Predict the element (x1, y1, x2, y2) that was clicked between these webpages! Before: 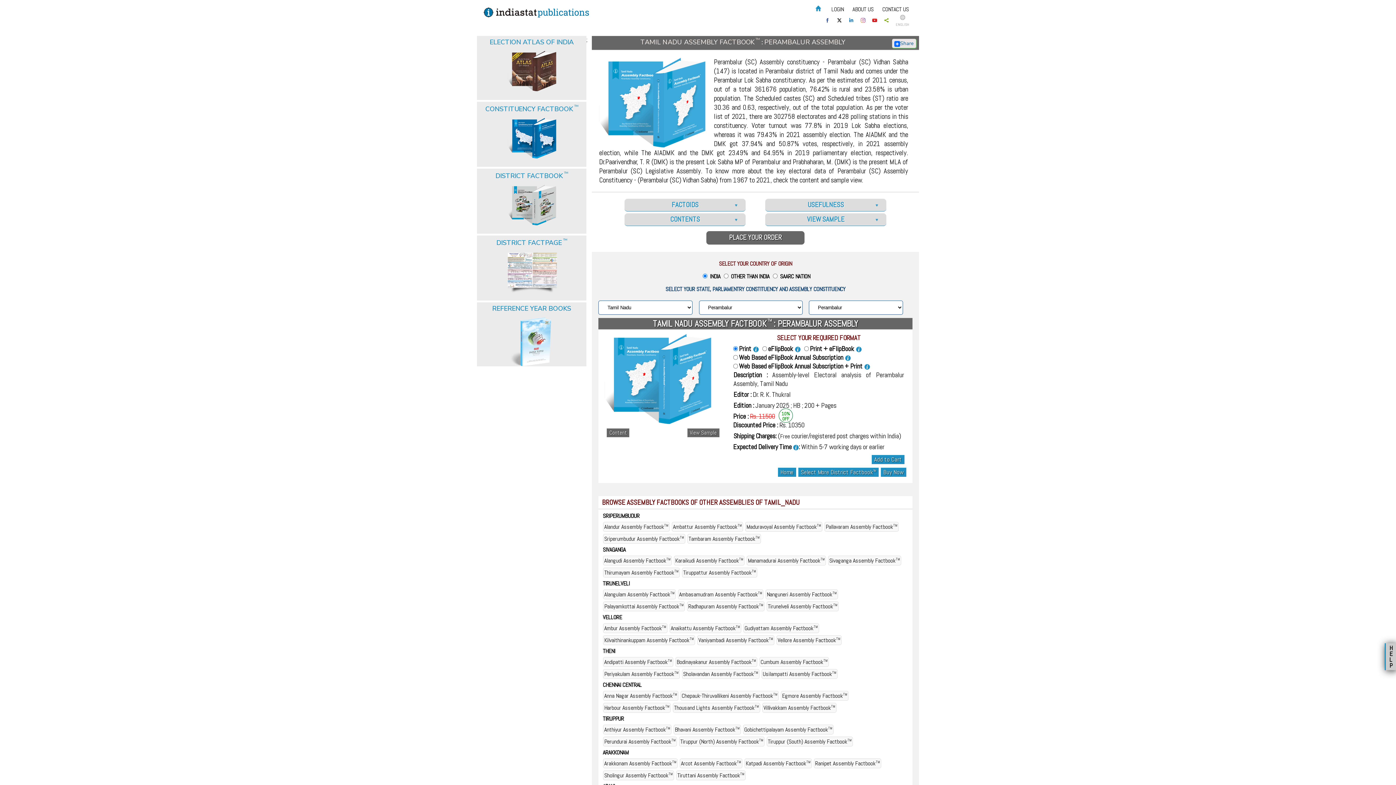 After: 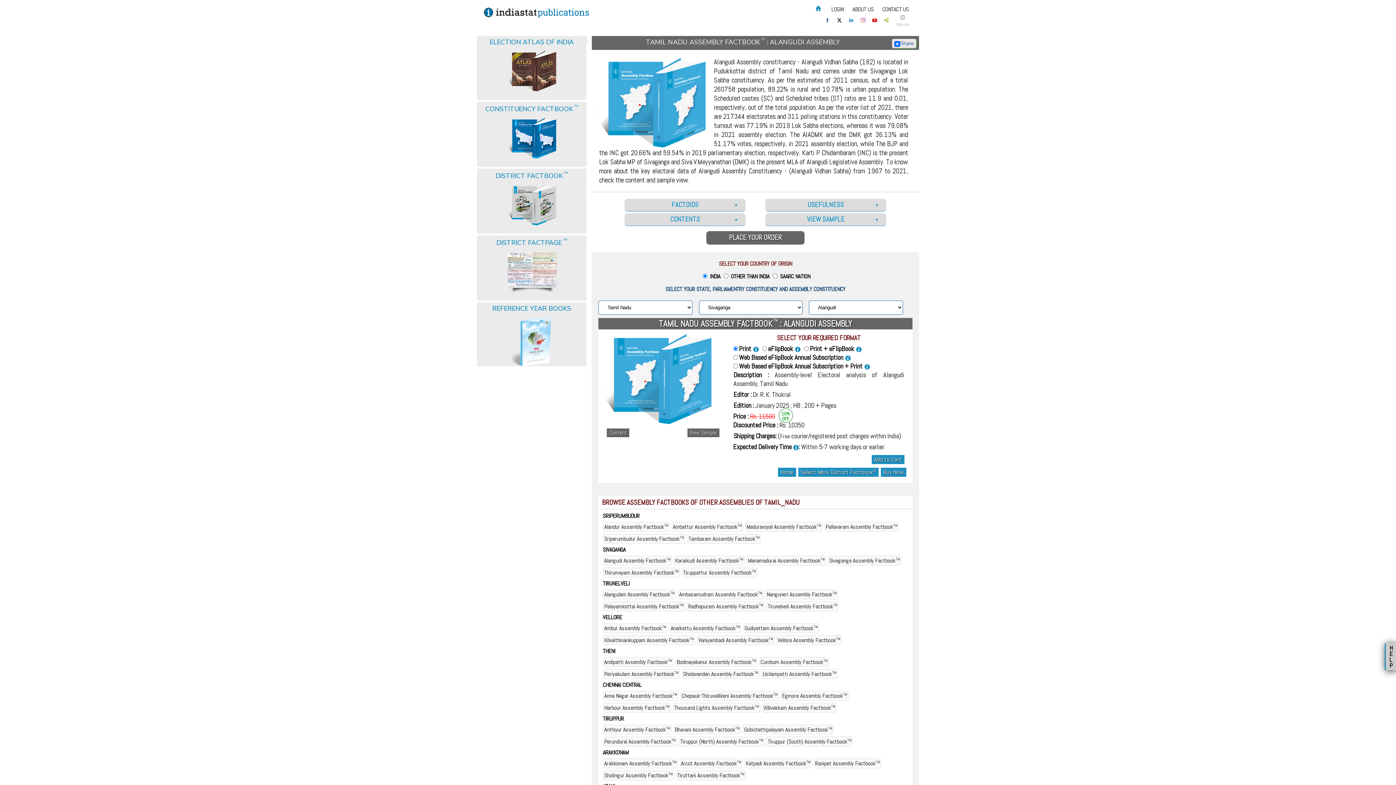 Action: bbox: (603, 556, 672, 565) label: Alangudi Assembly FactbookTM